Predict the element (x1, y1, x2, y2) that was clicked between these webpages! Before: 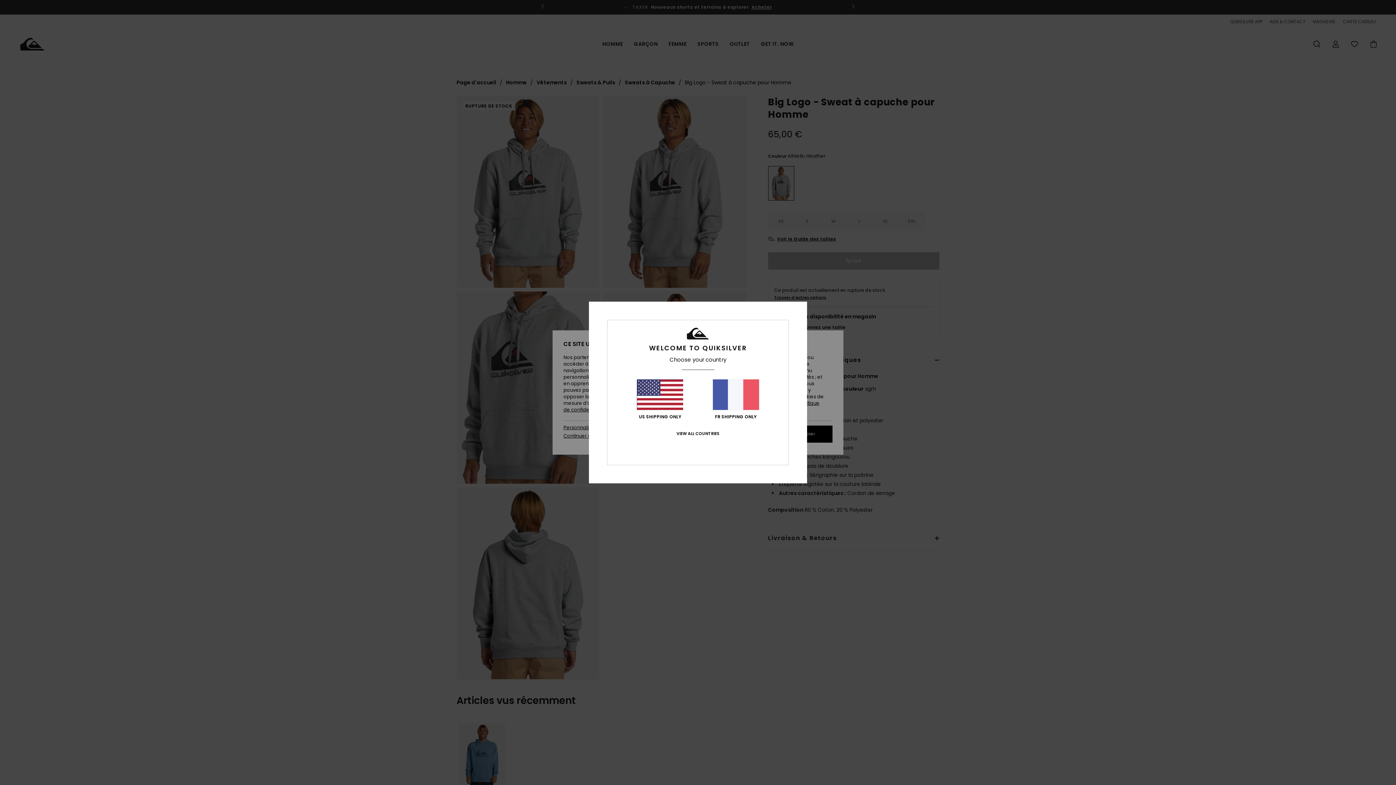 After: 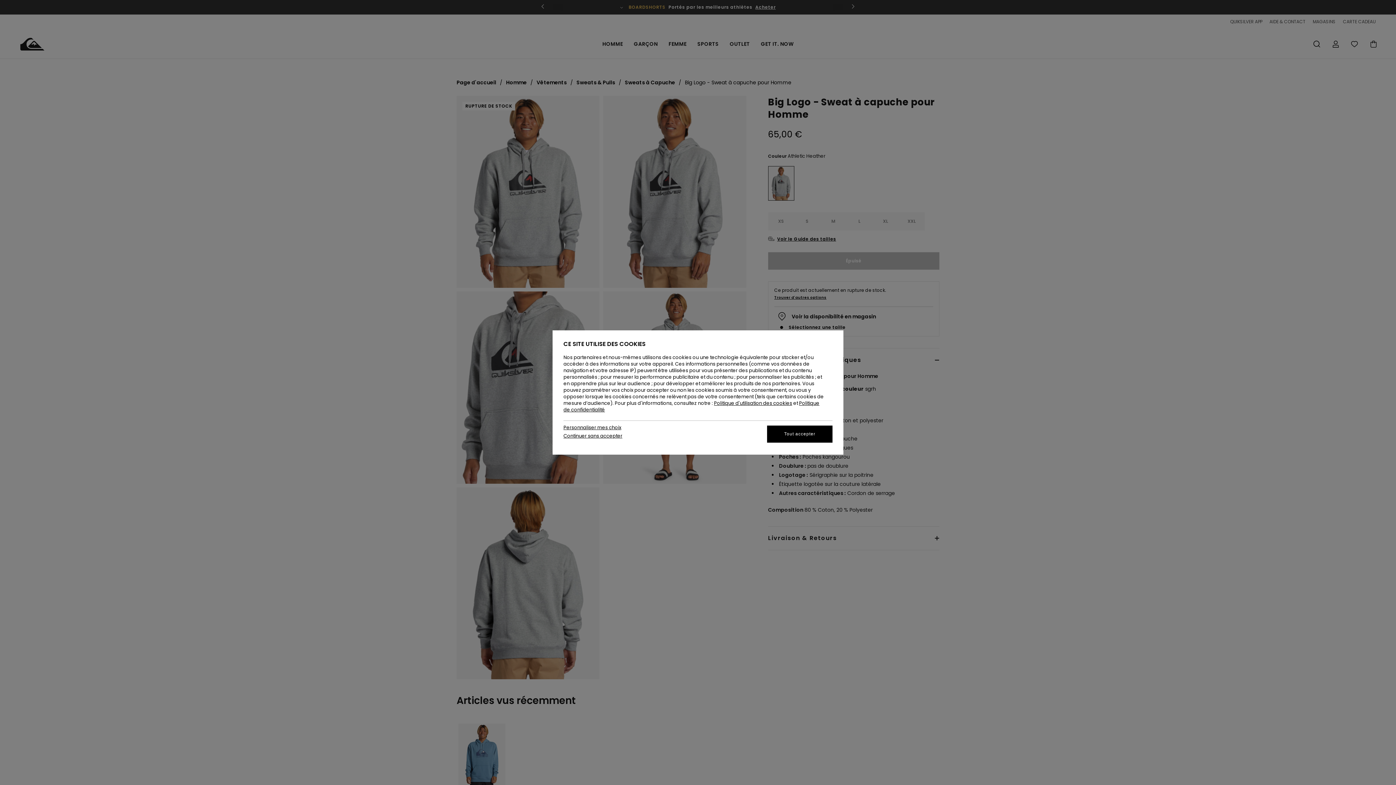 Action: bbox: (712, 379, 759, 419) label: FR SHIPPING ONLY